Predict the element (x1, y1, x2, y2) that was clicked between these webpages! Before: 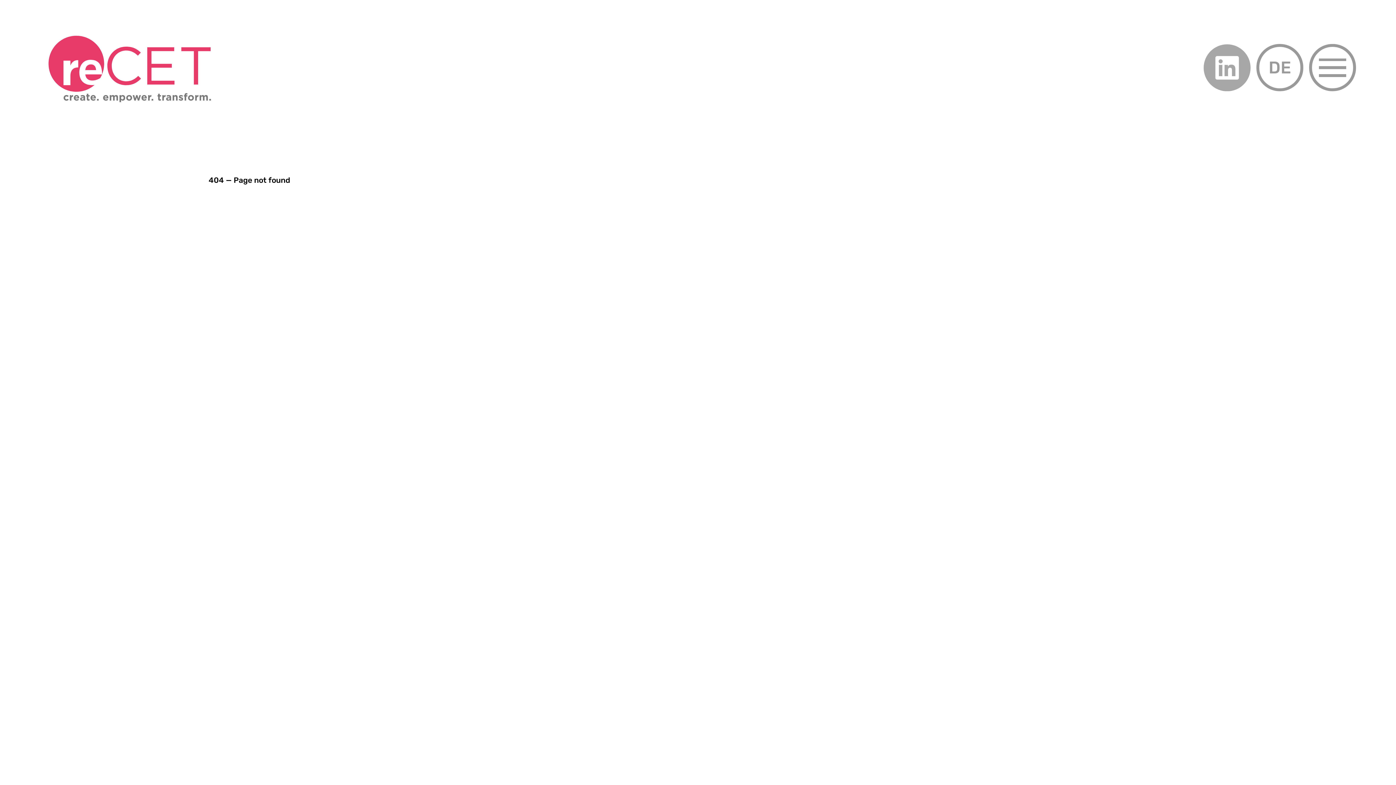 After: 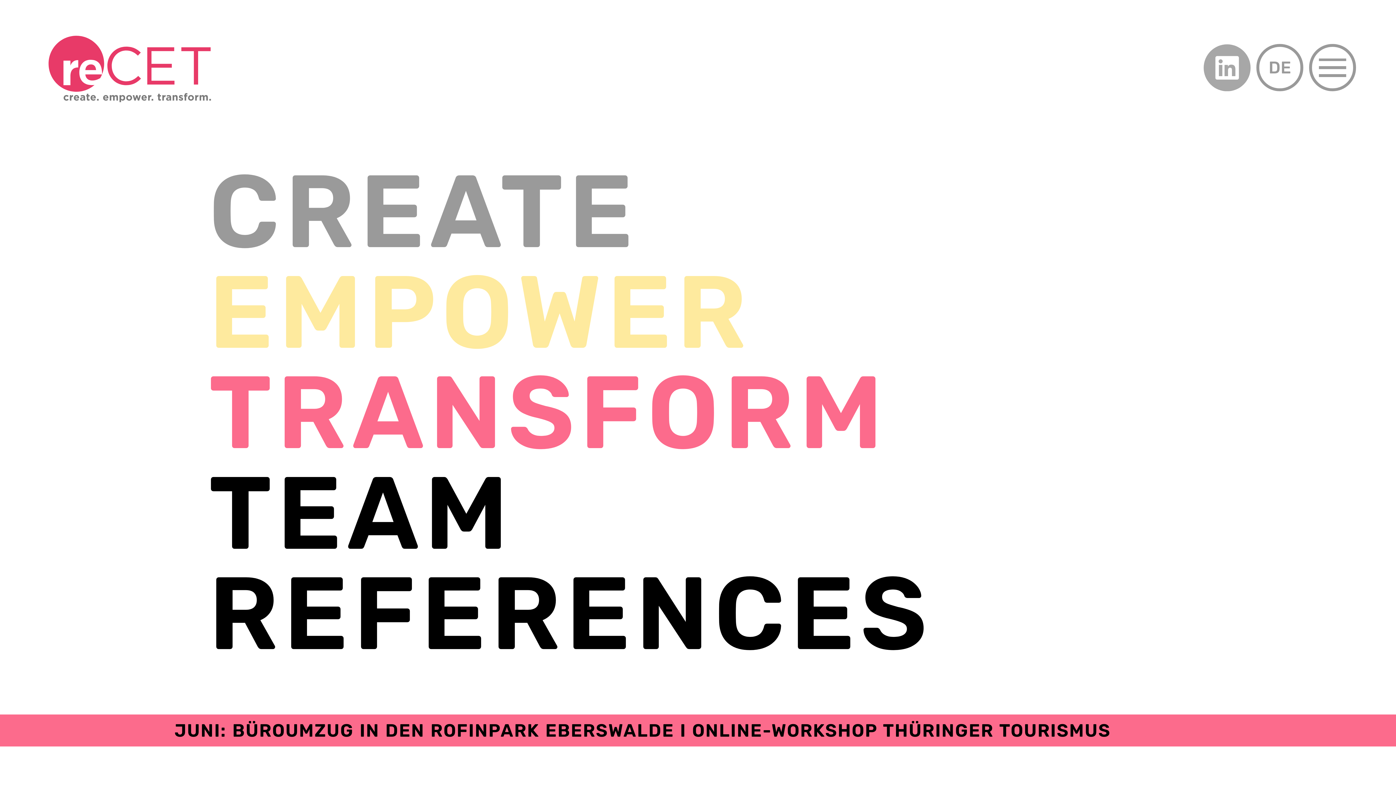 Action: bbox: (44, 32, 215, 104)